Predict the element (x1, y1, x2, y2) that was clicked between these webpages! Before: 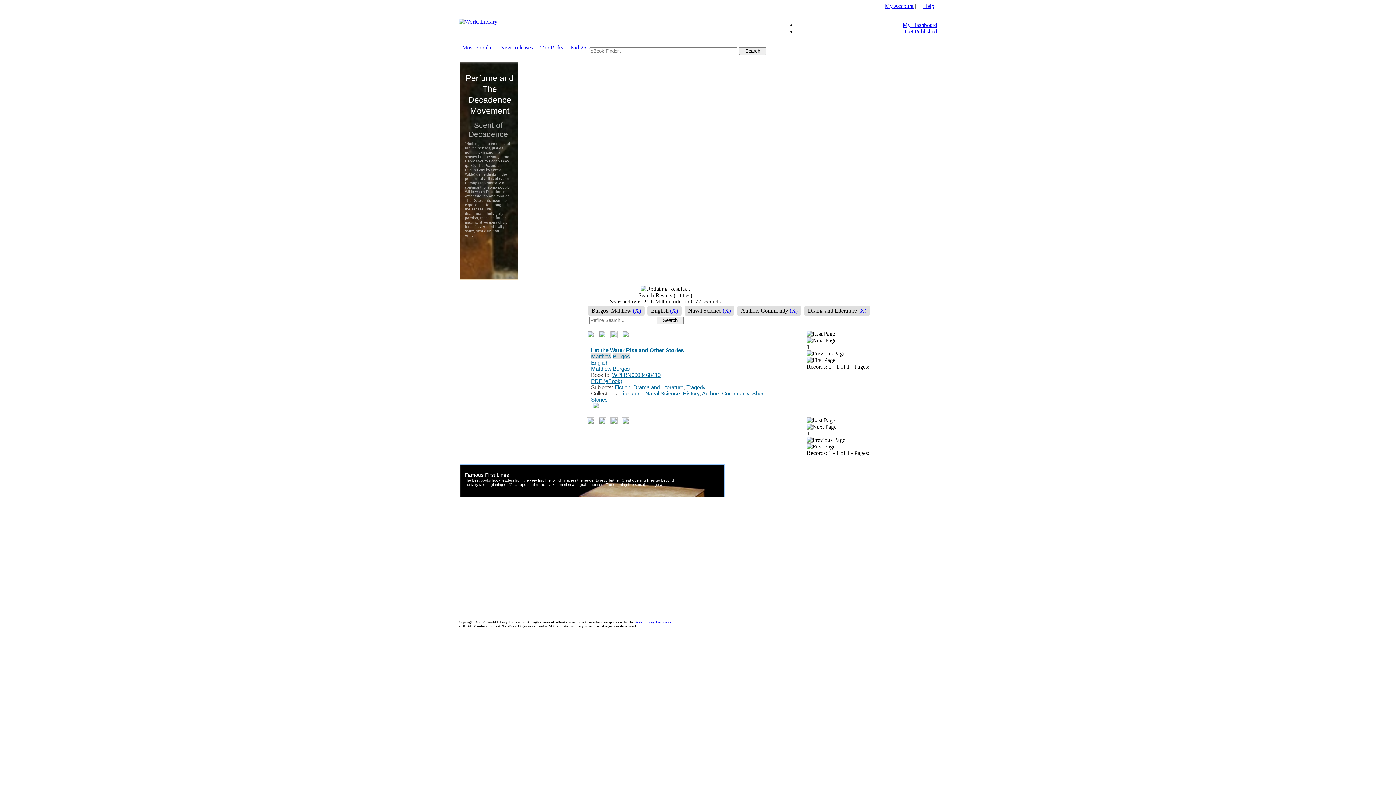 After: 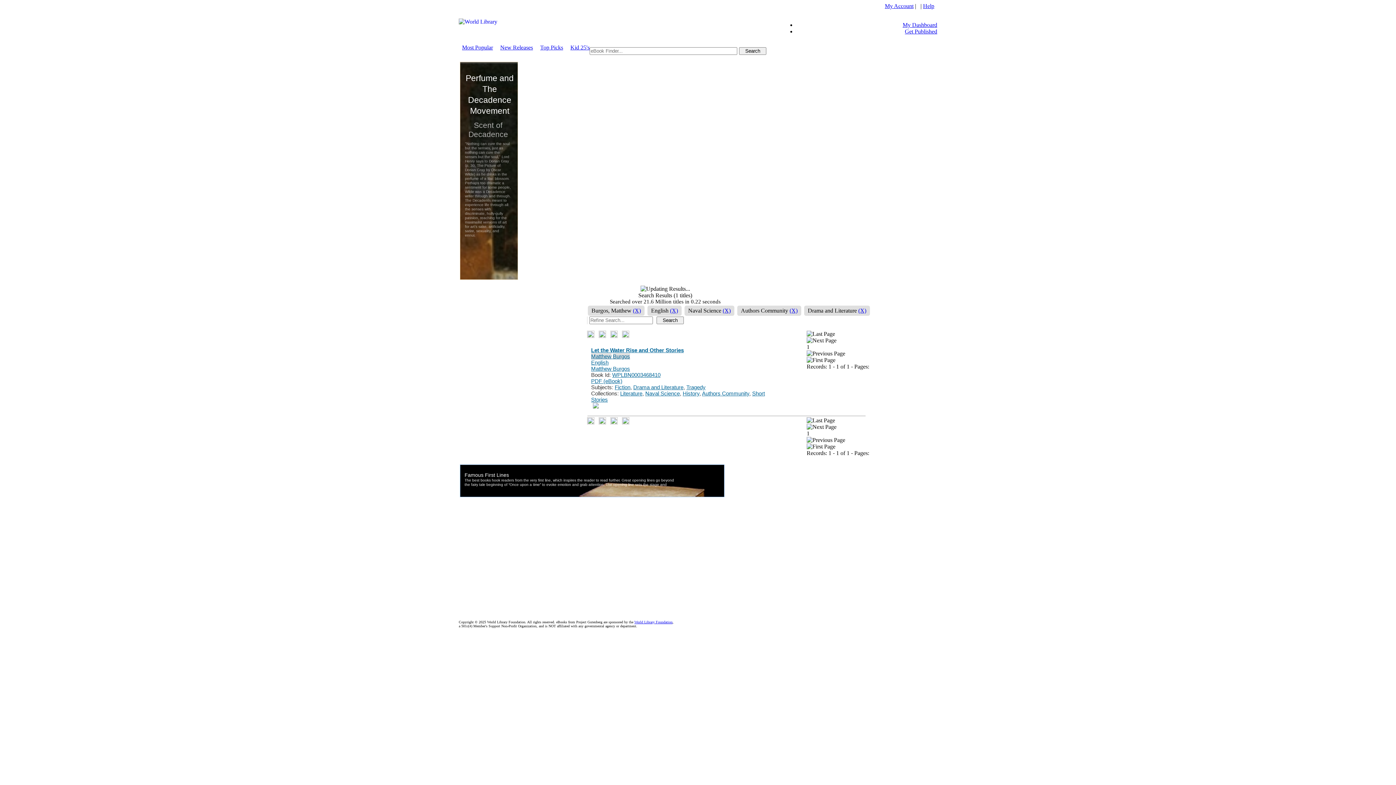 Action: bbox: (806, 337, 836, 343)